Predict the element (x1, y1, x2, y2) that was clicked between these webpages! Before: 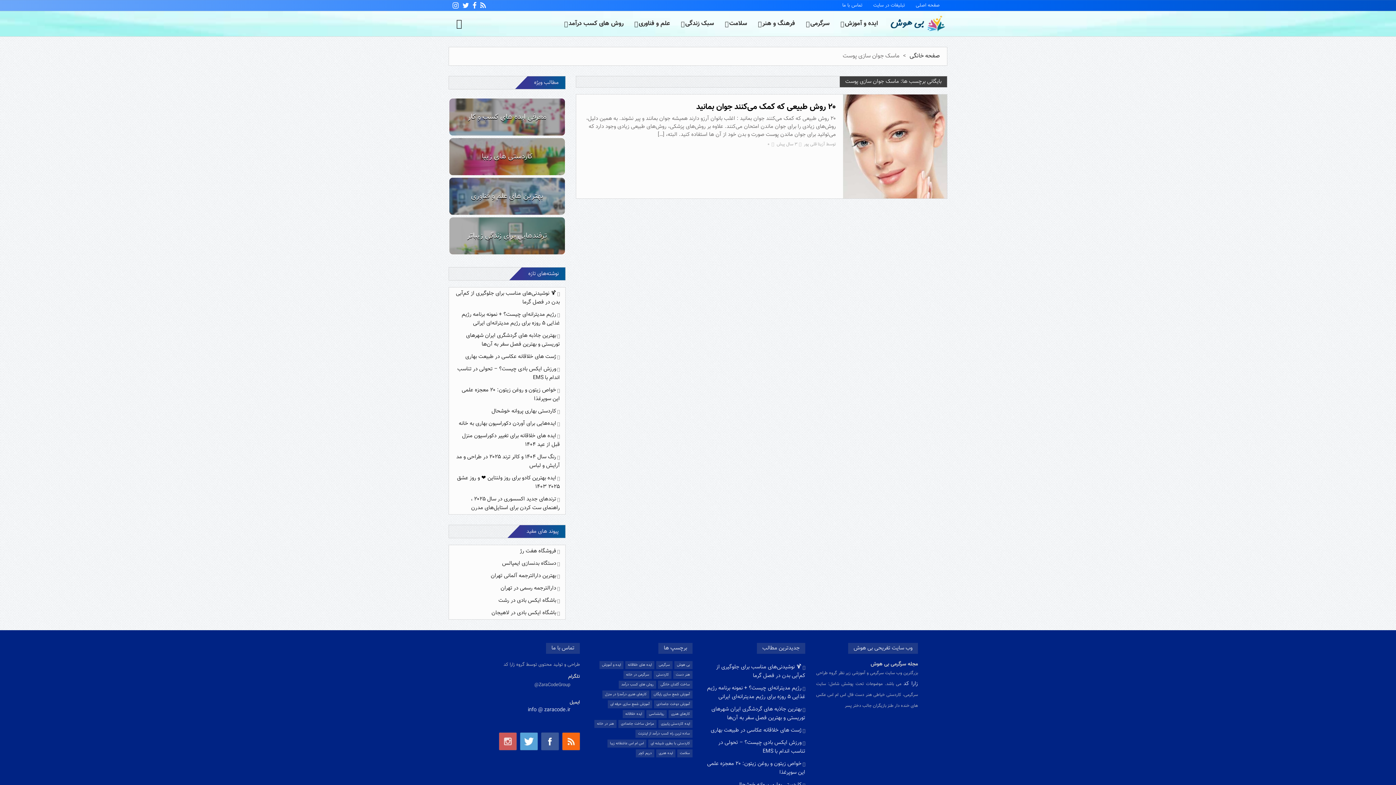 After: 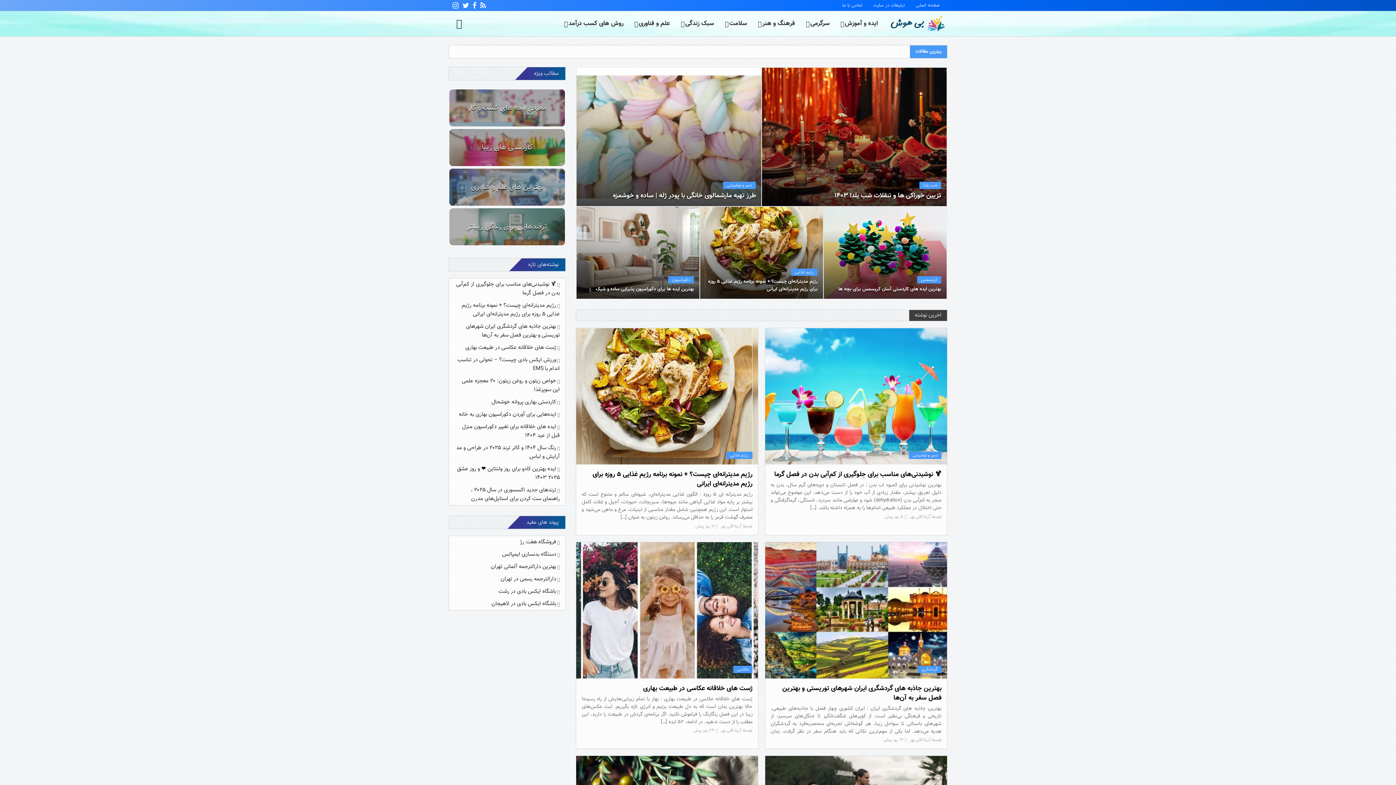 Action: label: صفحه خانگی bbox: (909, 51, 940, 60)